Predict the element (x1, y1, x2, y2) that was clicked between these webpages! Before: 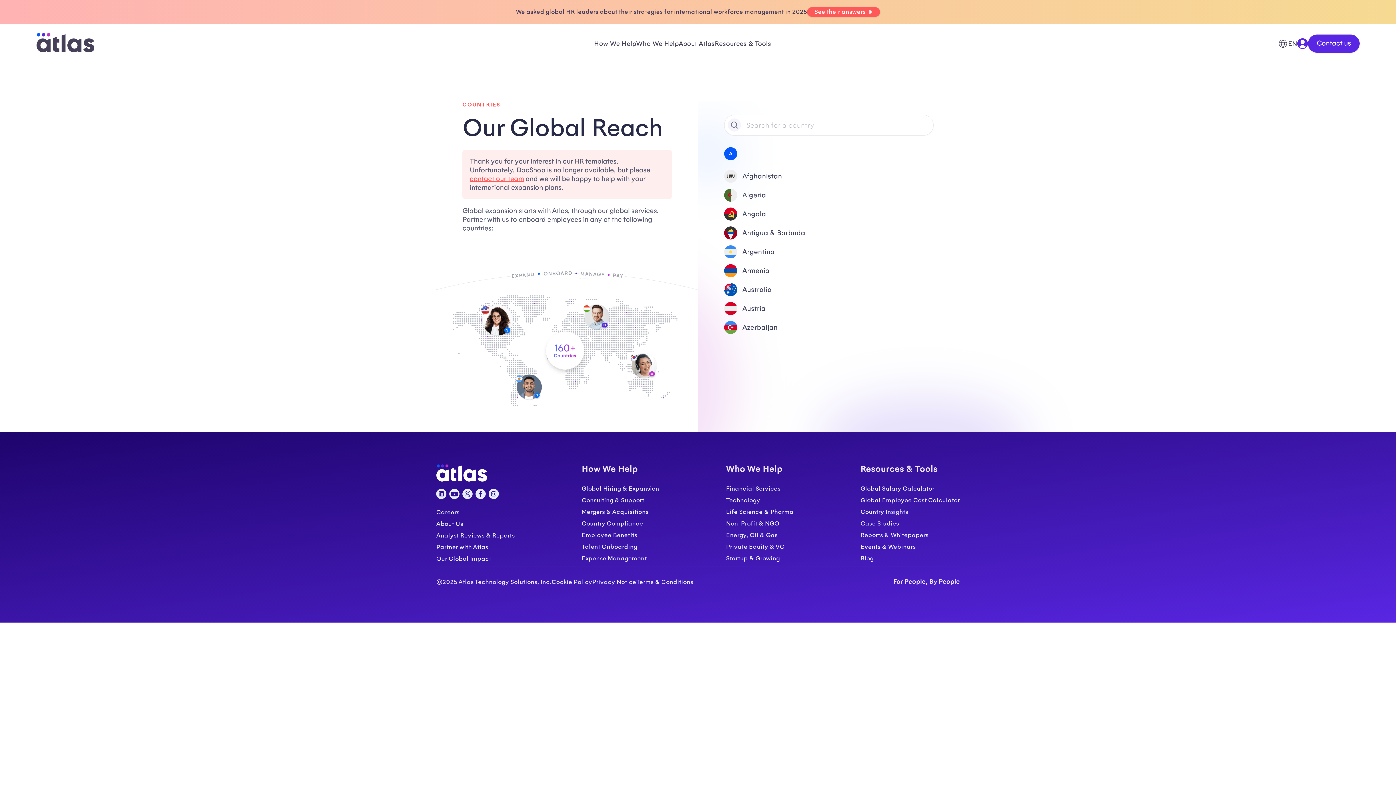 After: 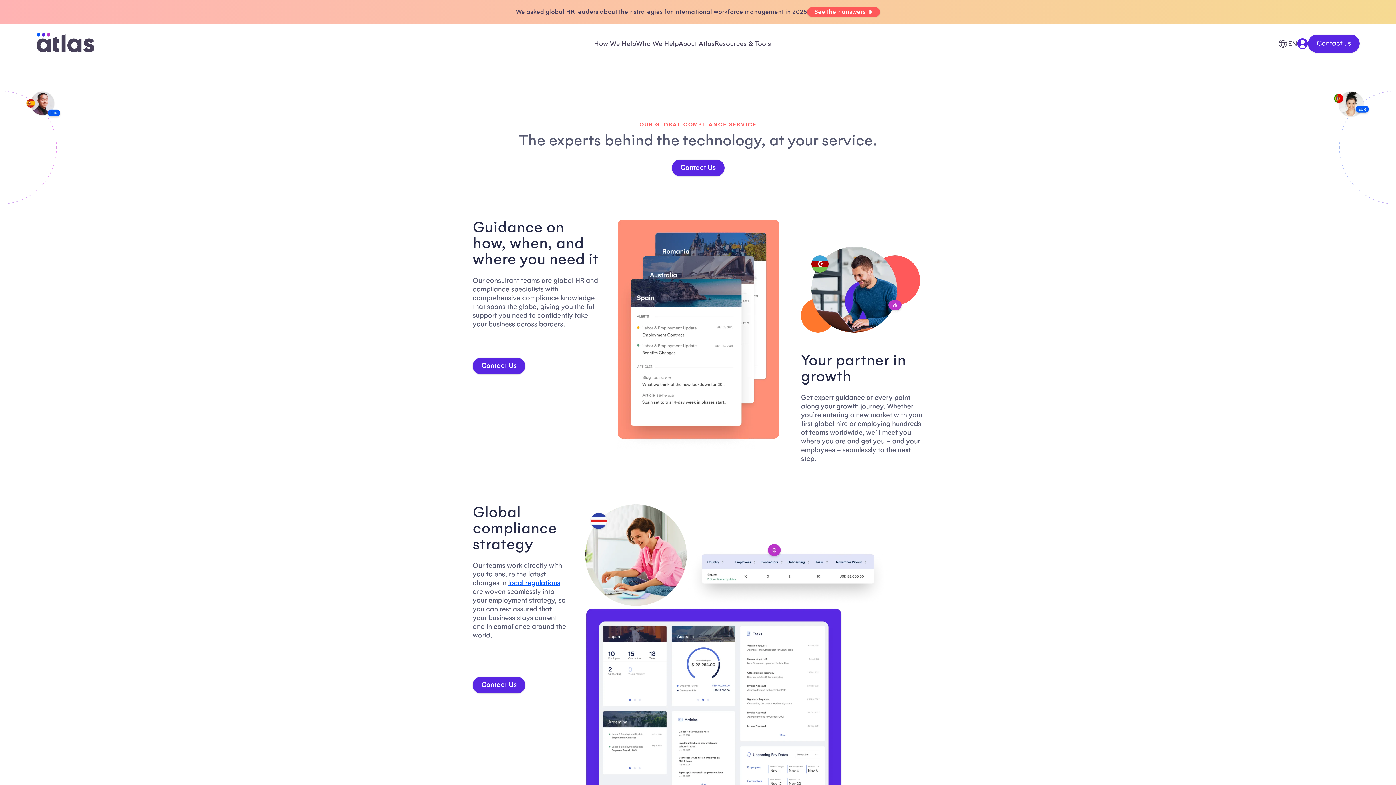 Action: label: Consulting & Support bbox: (581, 496, 659, 504)